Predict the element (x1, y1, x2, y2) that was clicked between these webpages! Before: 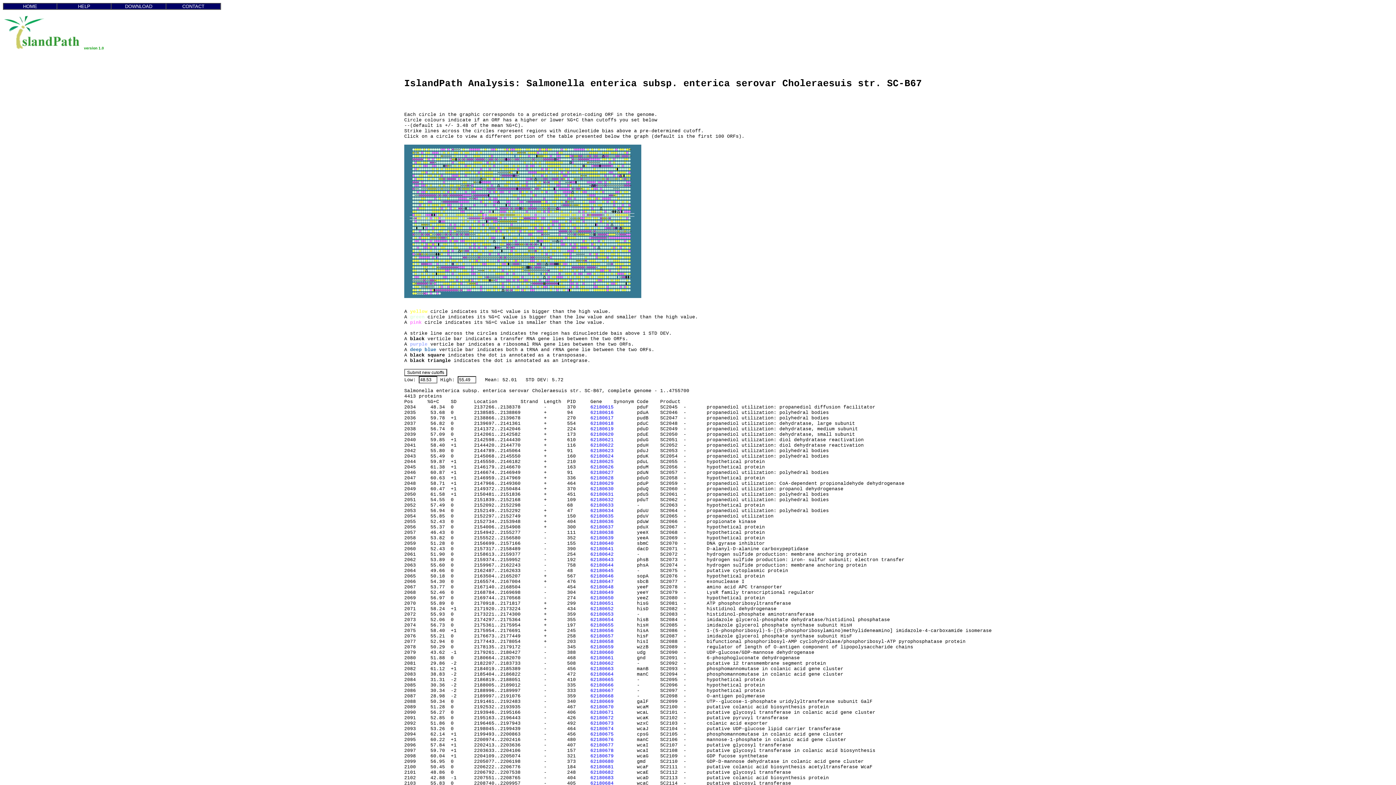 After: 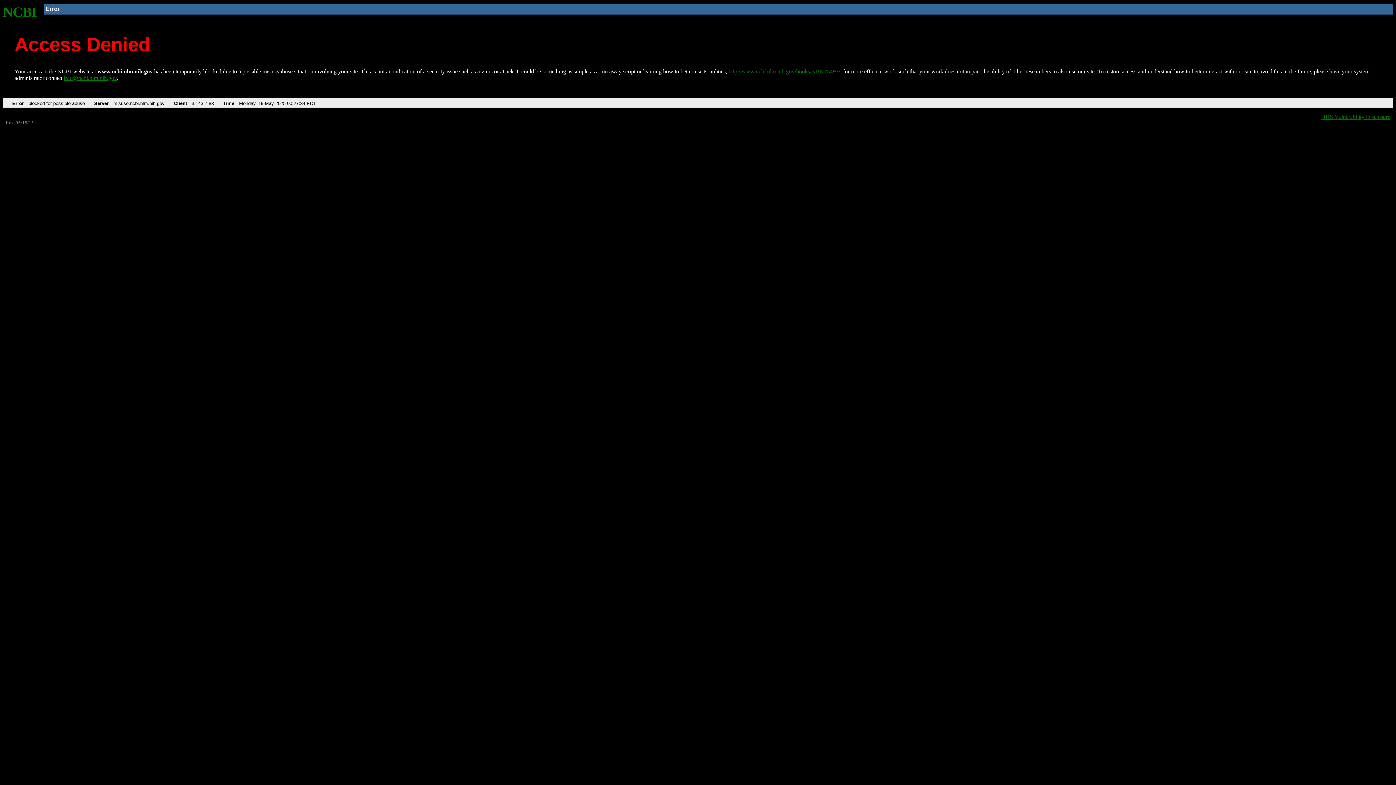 Action: label: 62180641 bbox: (590, 546, 613, 551)